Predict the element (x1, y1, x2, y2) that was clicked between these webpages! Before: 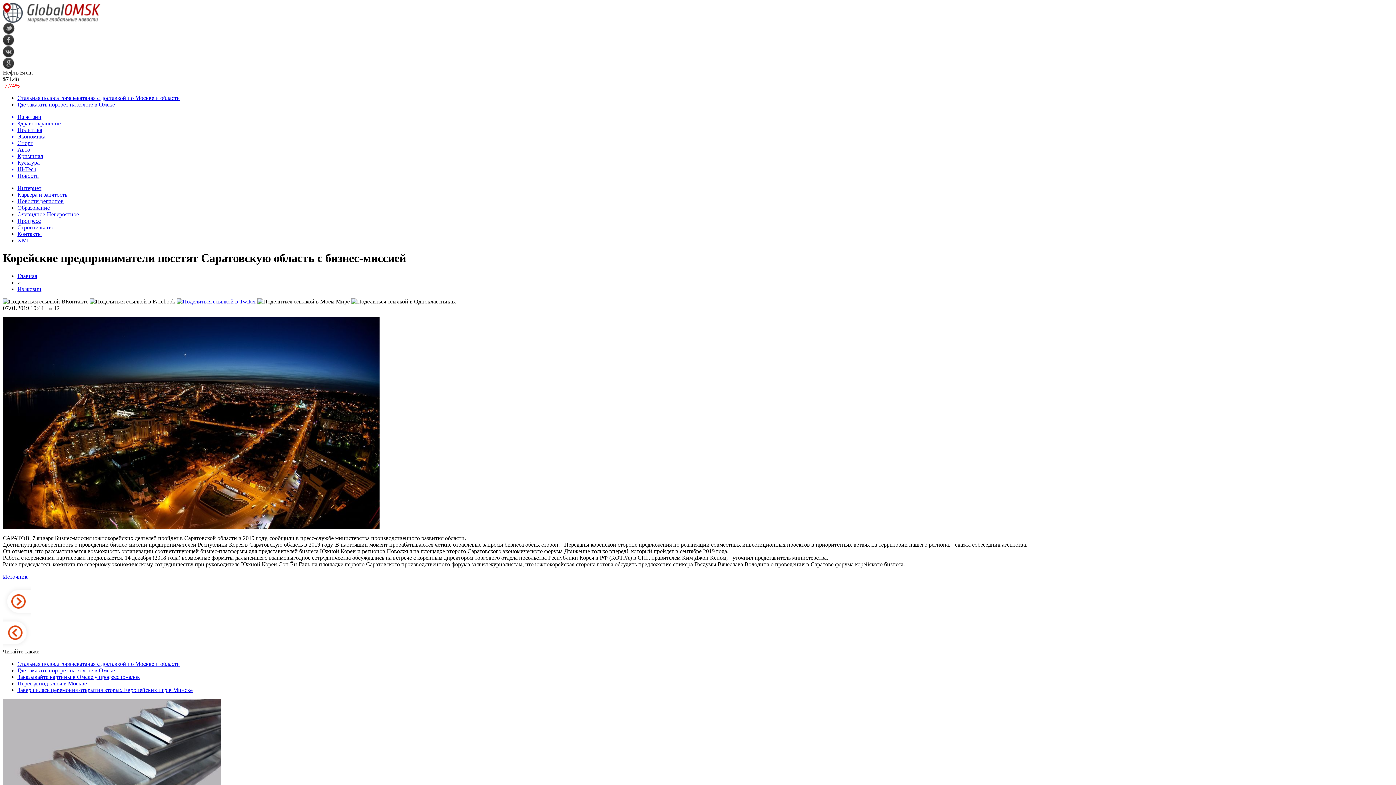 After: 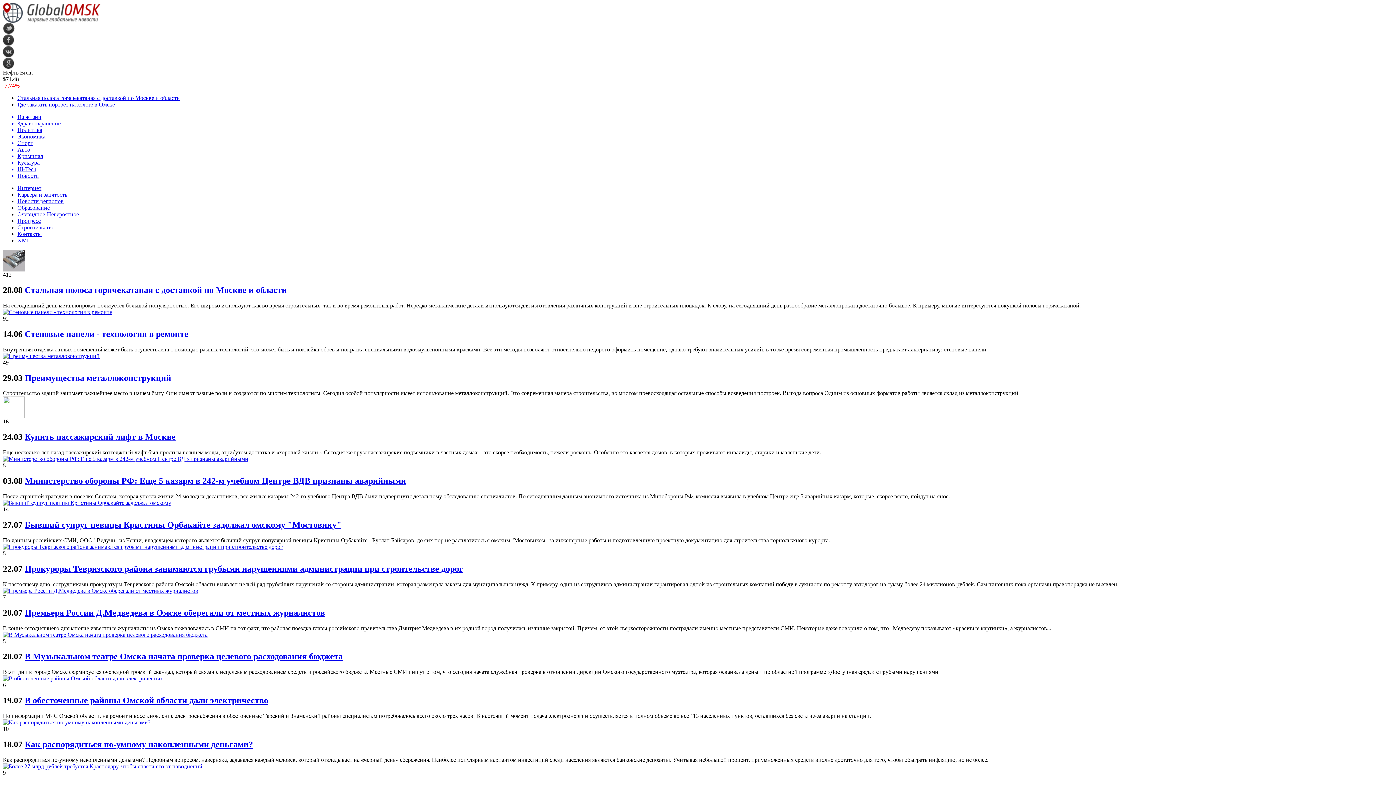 Action: label: Строительство bbox: (17, 224, 54, 230)